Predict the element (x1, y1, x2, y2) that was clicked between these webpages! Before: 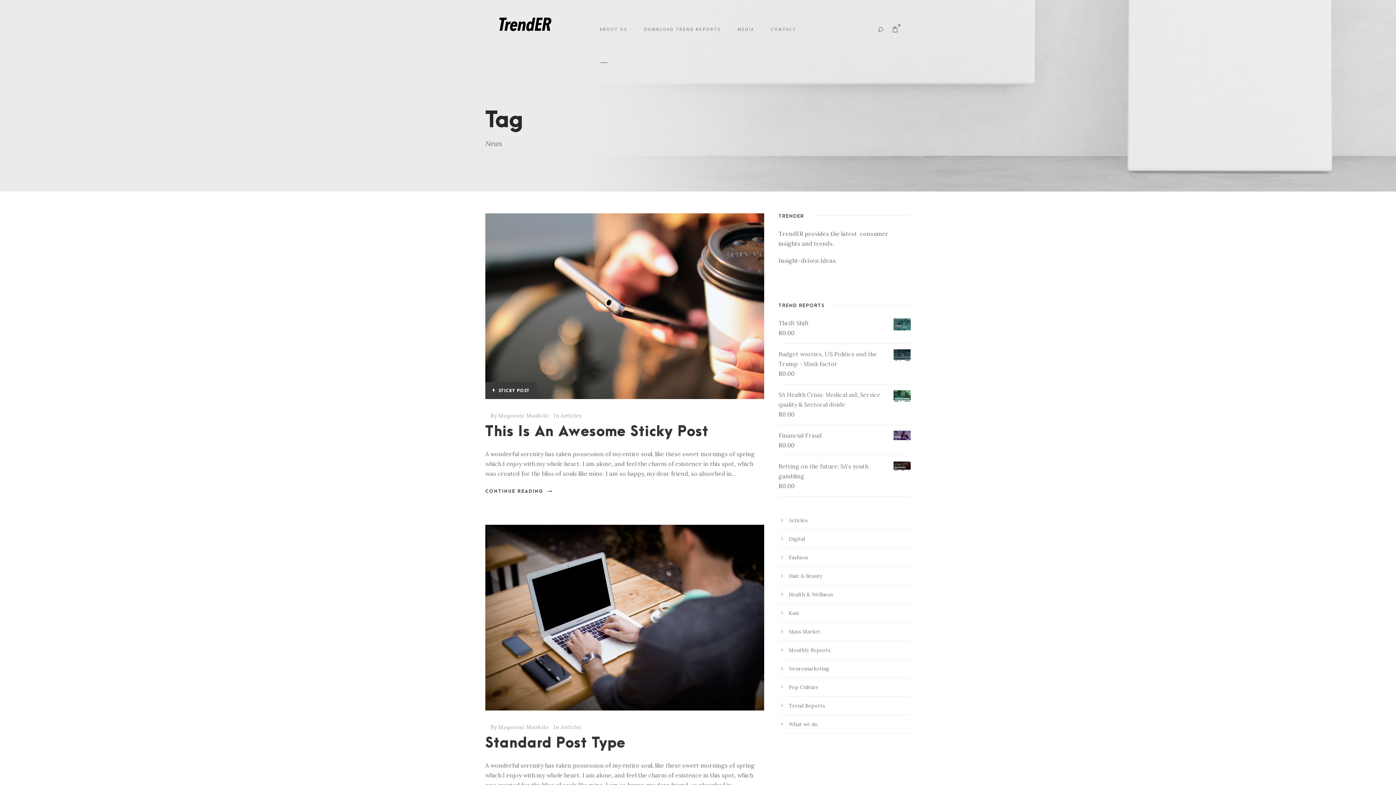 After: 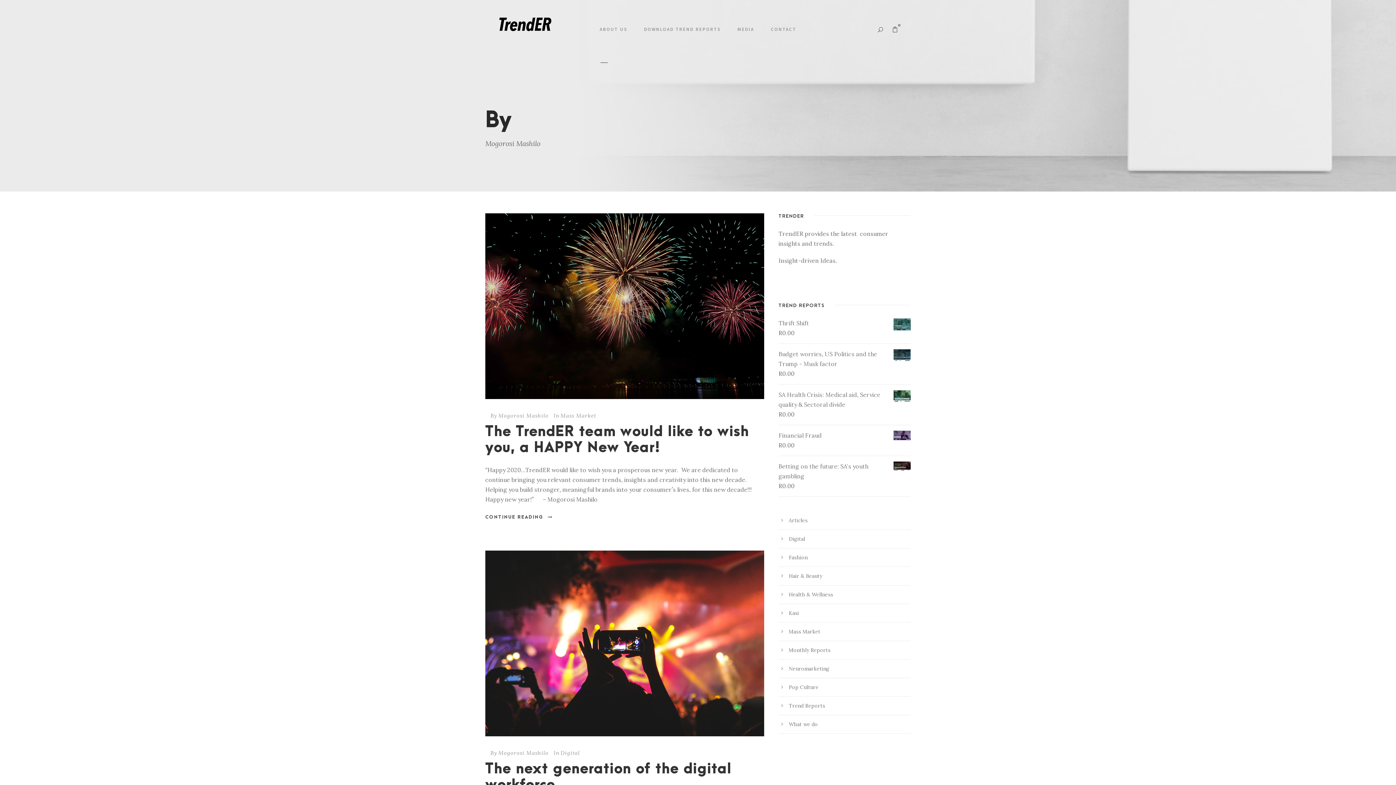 Action: bbox: (498, 412, 548, 419) label: Mogorosi Mashilo